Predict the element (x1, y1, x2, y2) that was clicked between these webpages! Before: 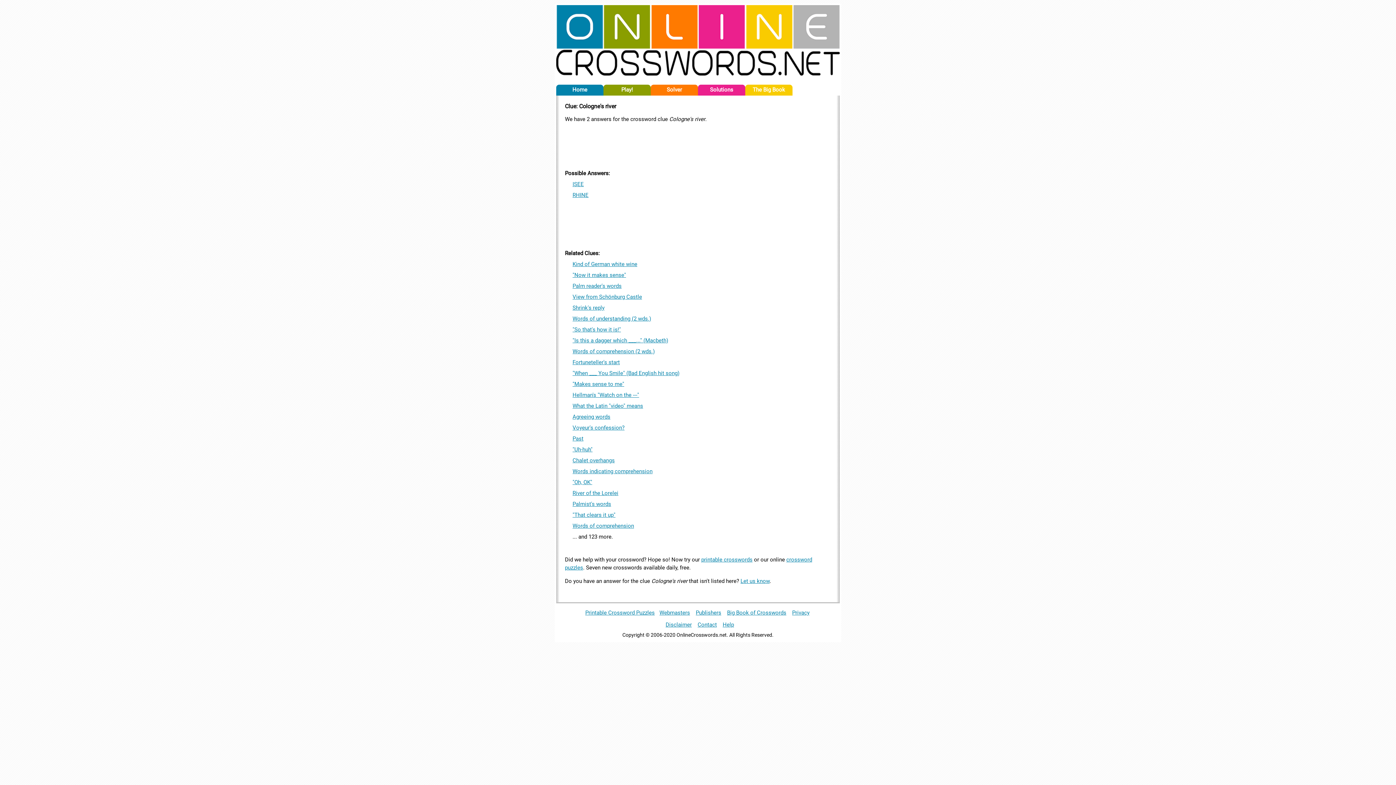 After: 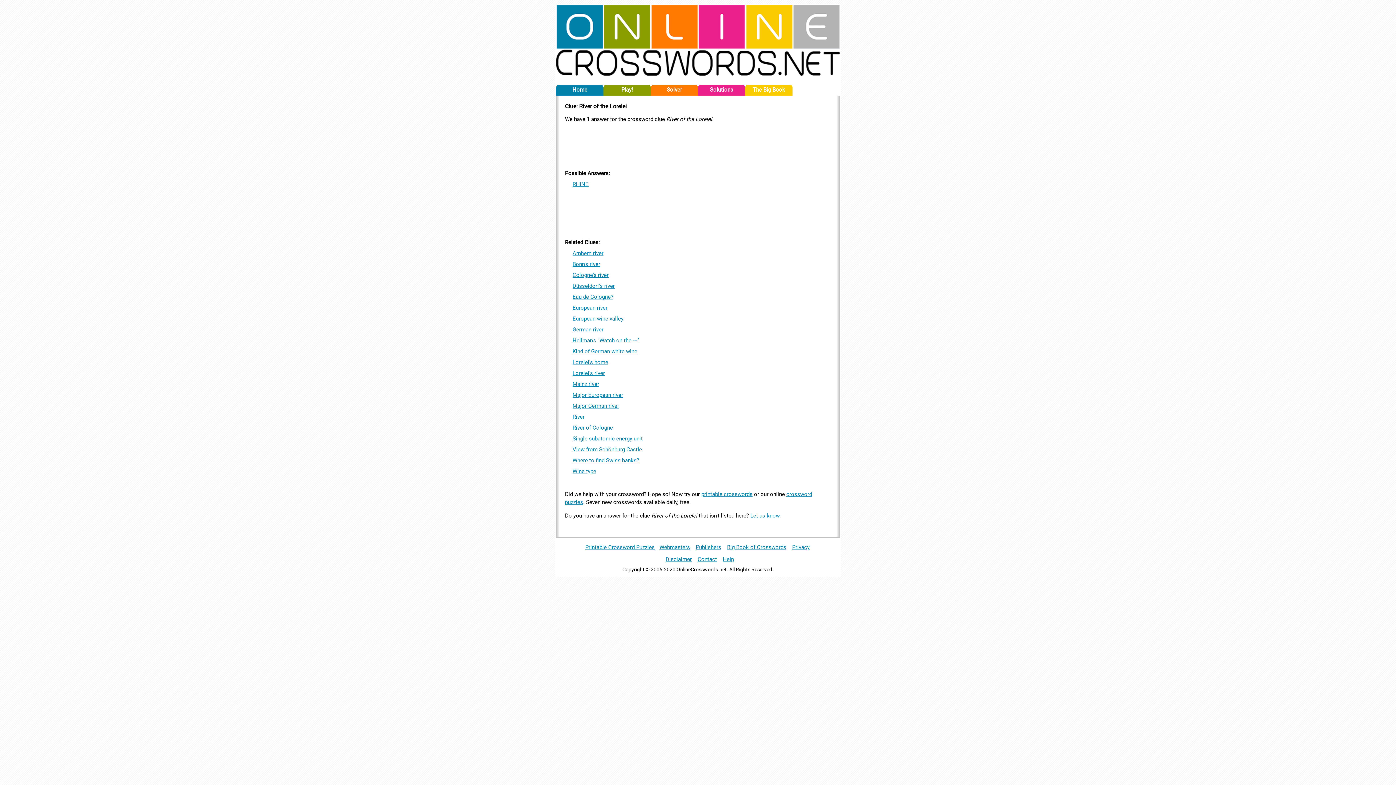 Action: bbox: (572, 490, 618, 496) label: River of the Lorelei